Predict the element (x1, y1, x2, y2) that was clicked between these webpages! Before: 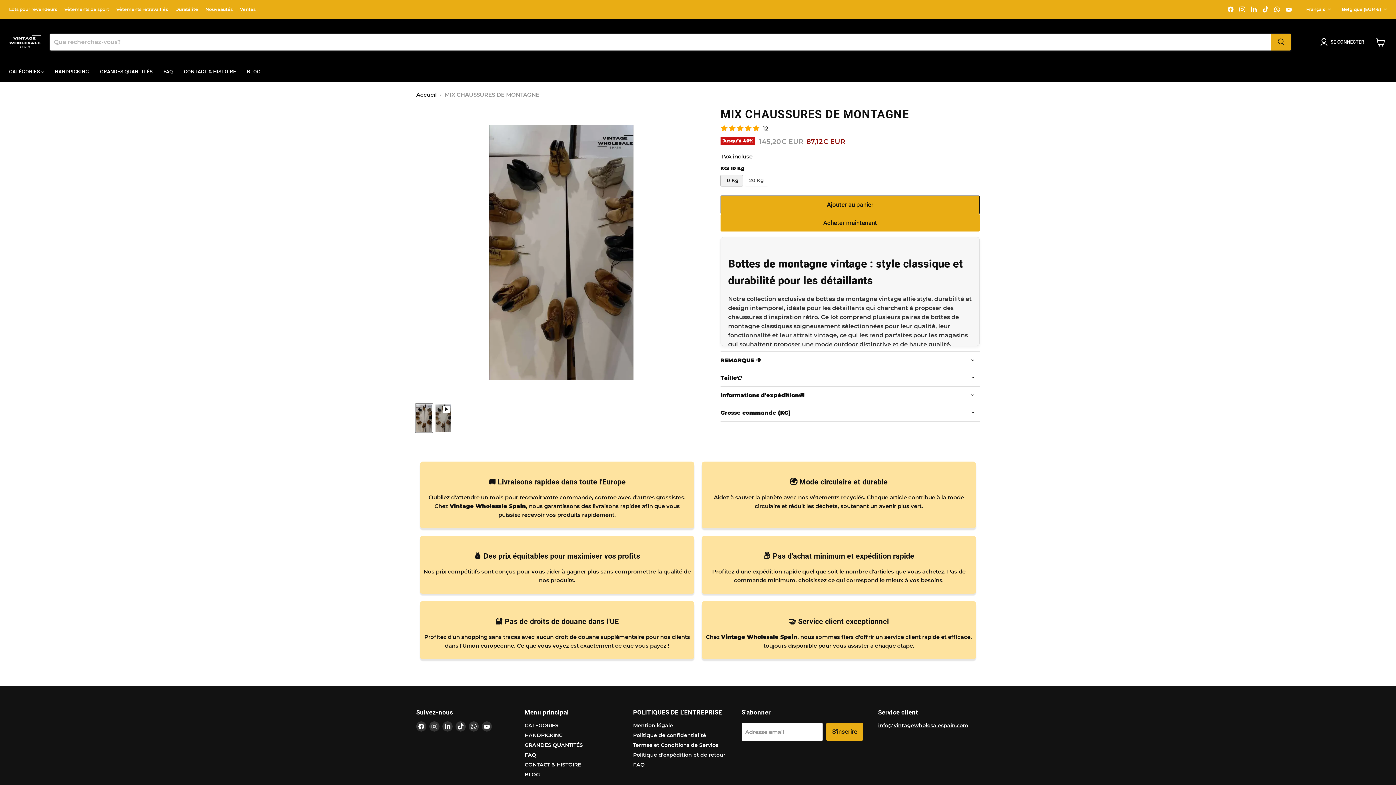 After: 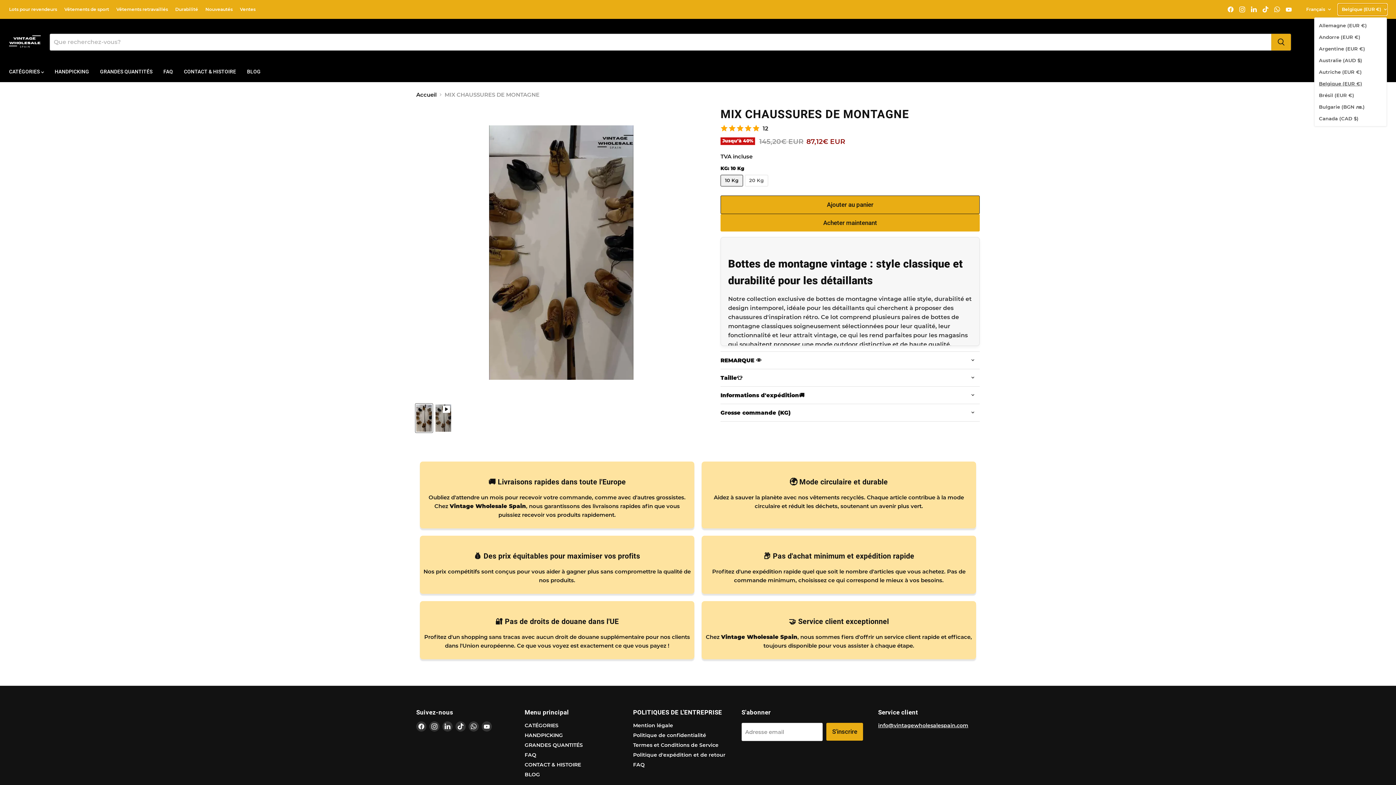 Action: bbox: (1338, 3, 1387, 14) label: Belgique (EUR €)